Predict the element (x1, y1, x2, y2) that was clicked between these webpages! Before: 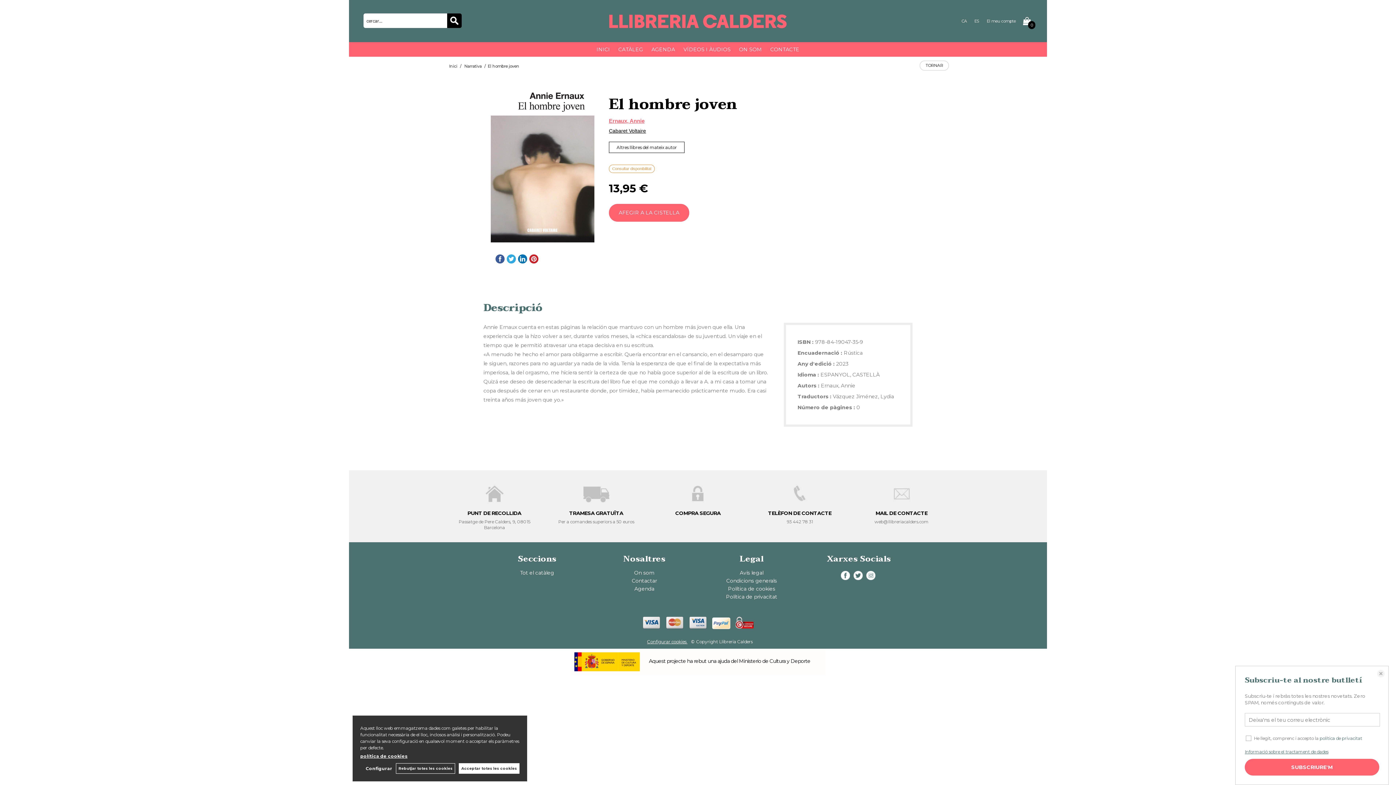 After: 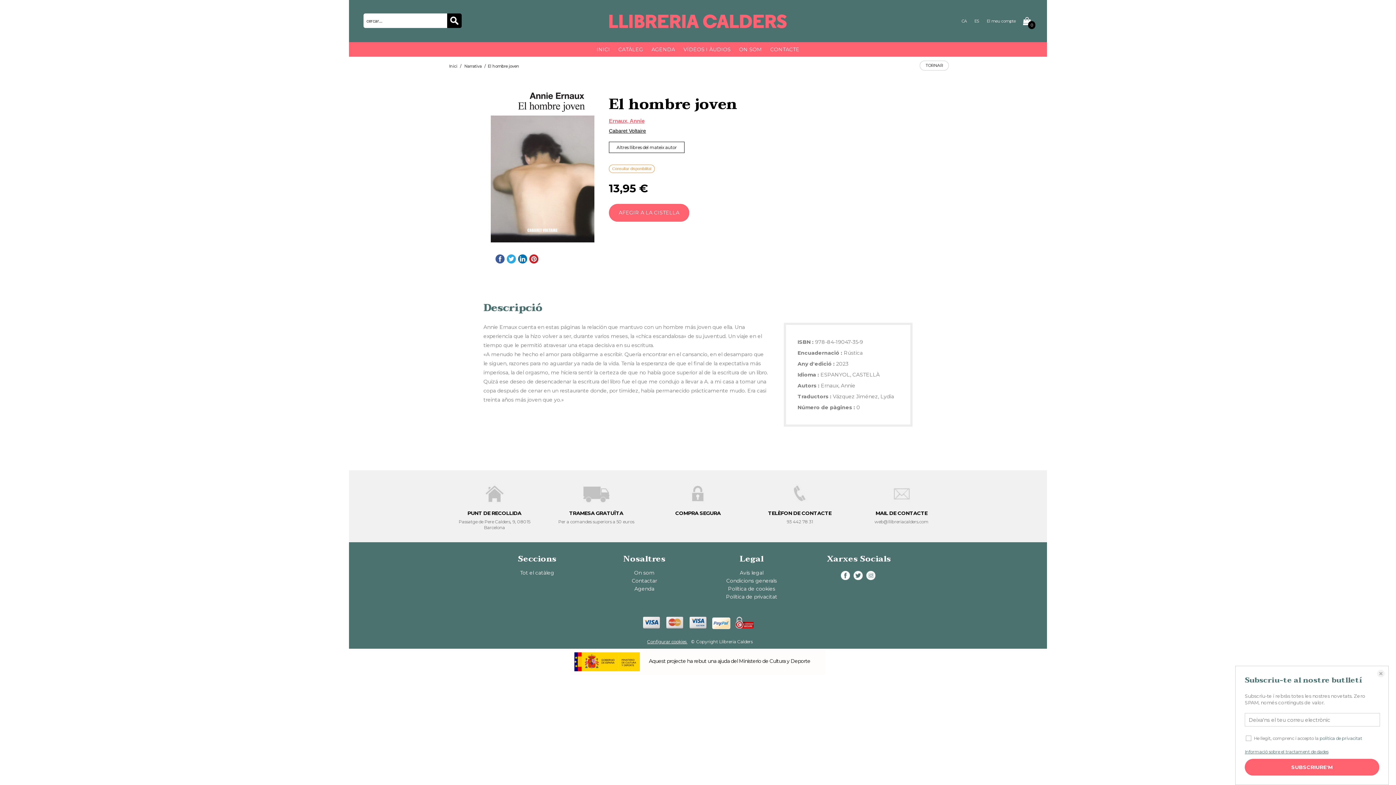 Action: bbox: (643, 635, 691, 648) label: Configurar cookies 